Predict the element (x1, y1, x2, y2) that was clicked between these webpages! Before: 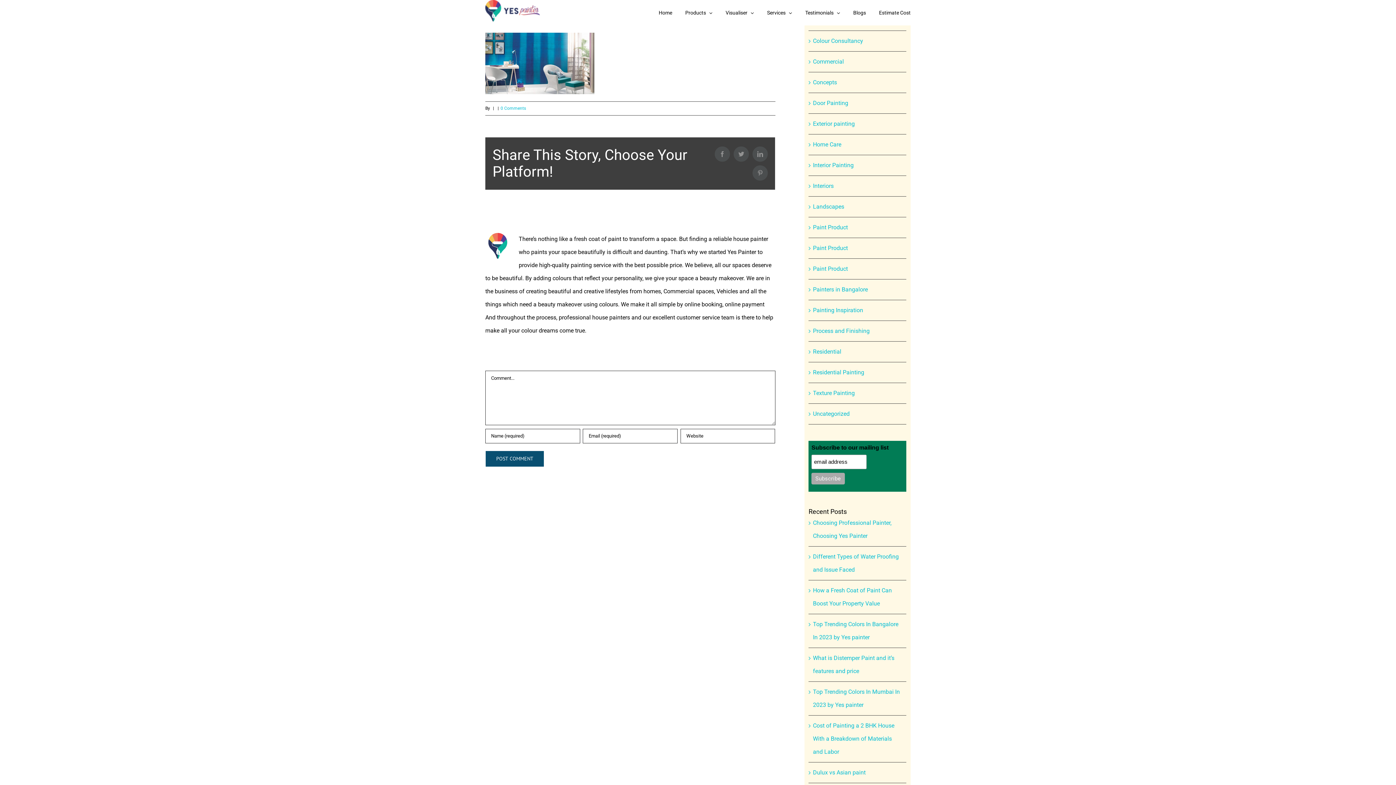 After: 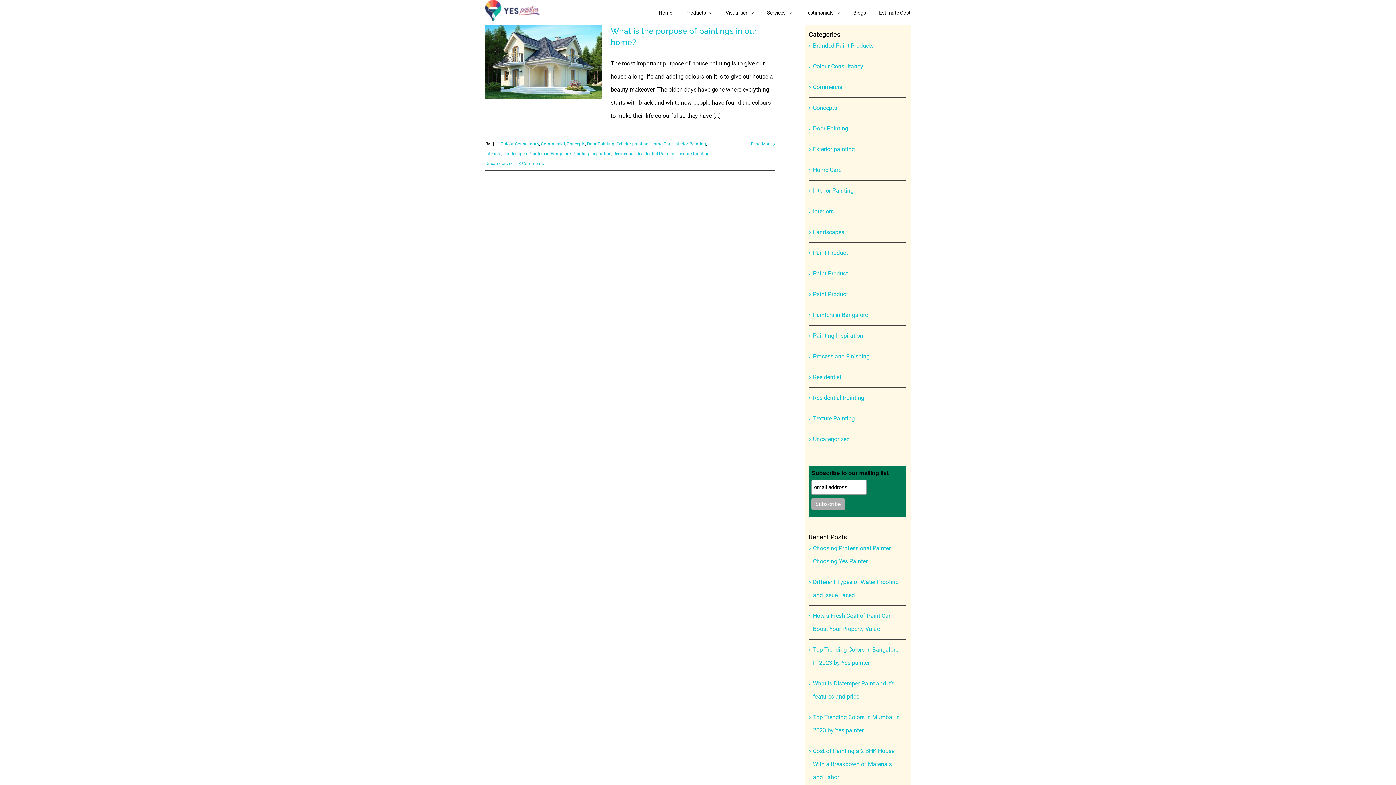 Action: label: Residential bbox: (813, 345, 903, 358)